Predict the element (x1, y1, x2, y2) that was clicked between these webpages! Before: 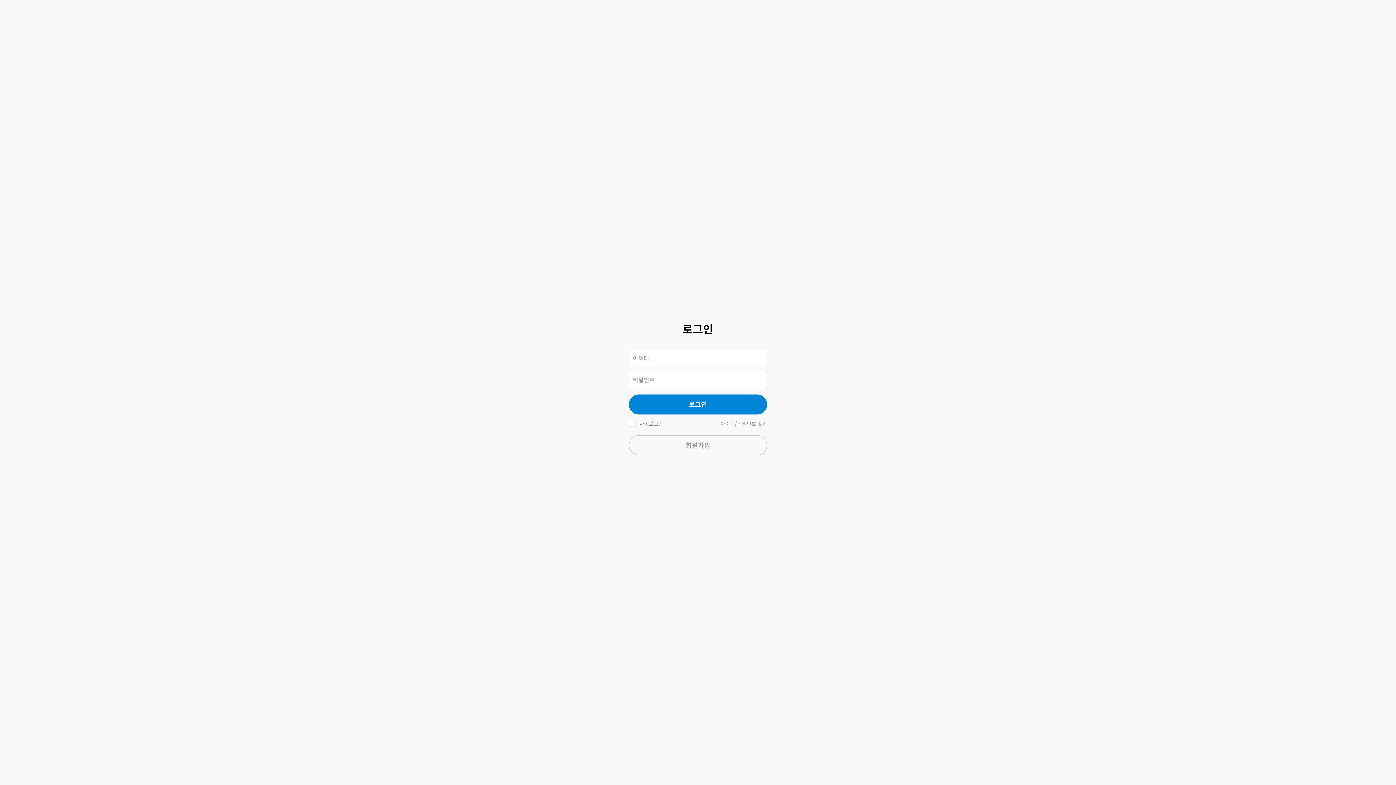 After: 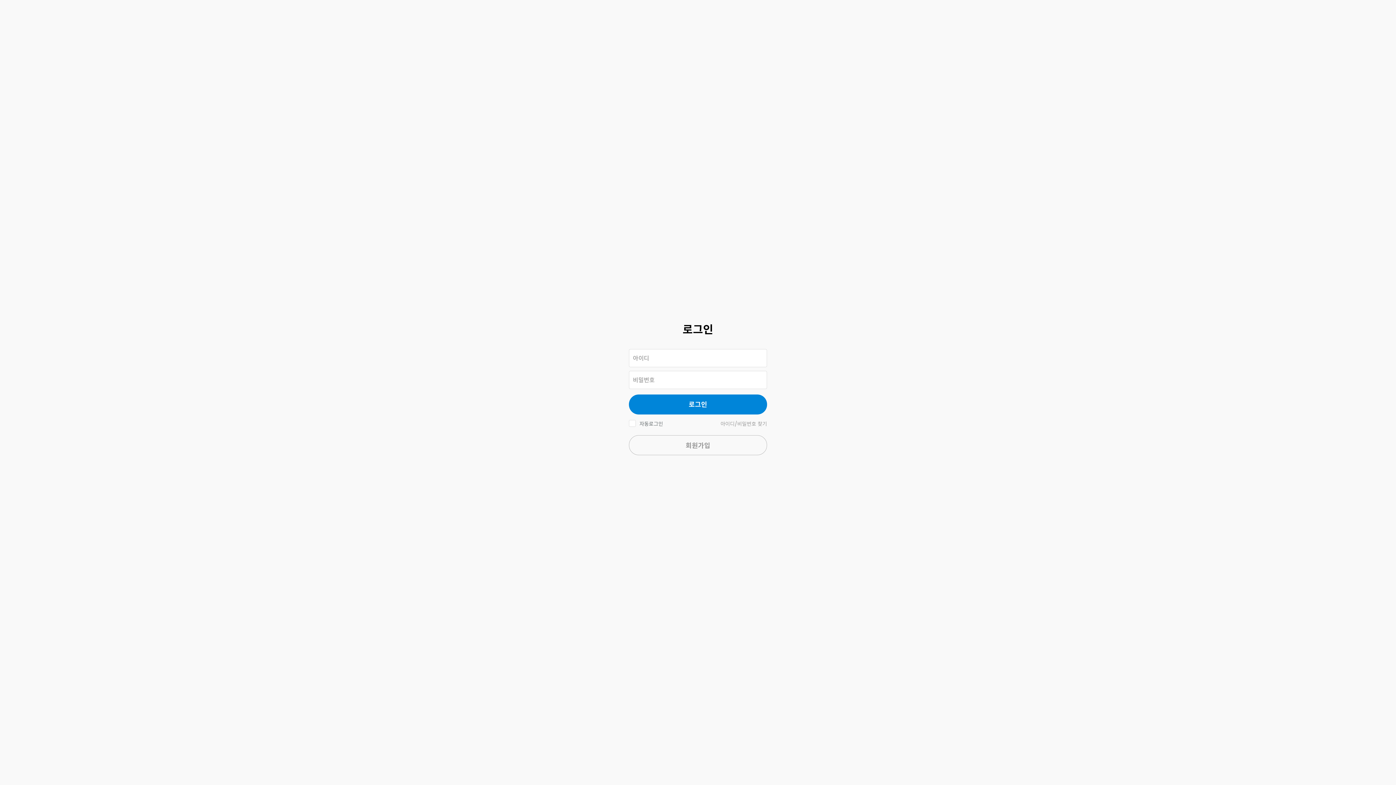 Action: label: 로그인 bbox: (629, 394, 767, 414)